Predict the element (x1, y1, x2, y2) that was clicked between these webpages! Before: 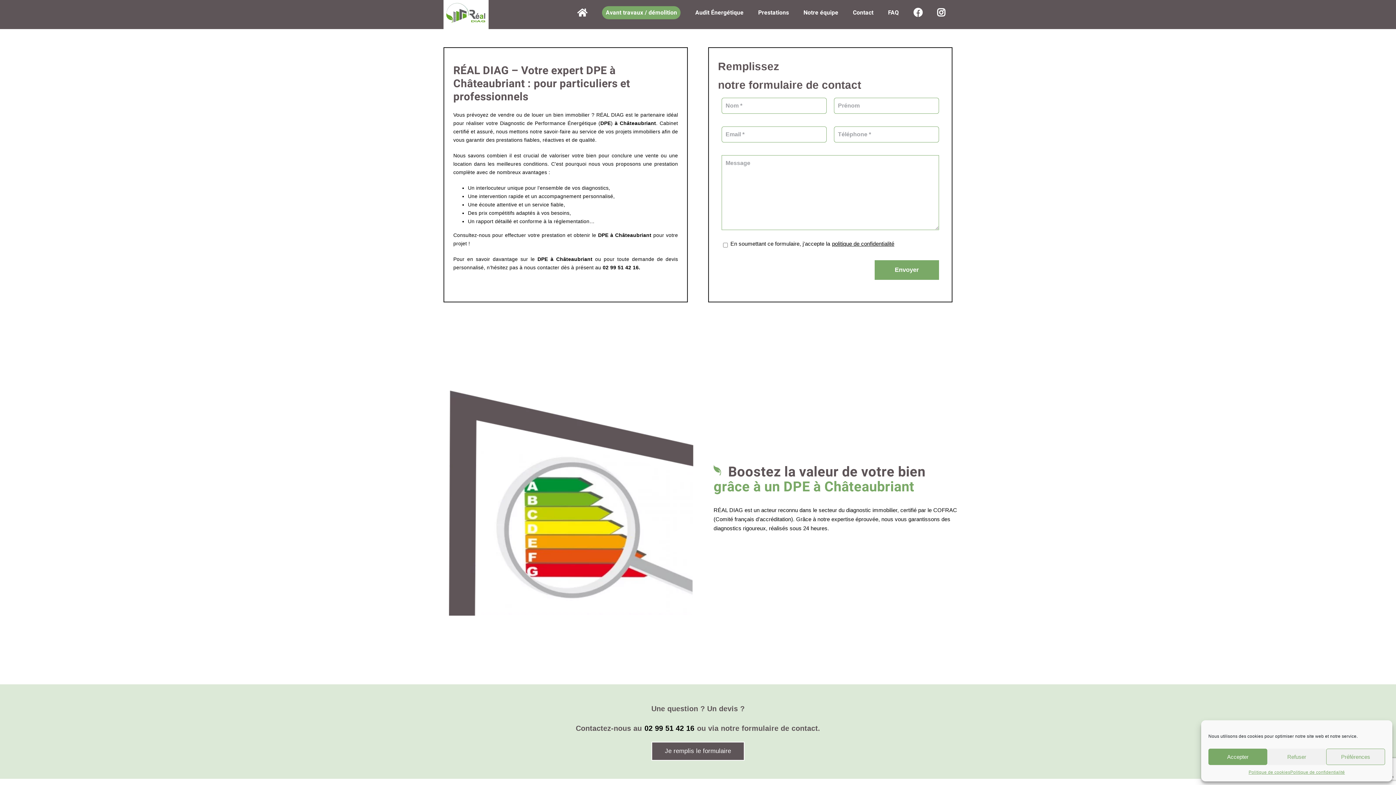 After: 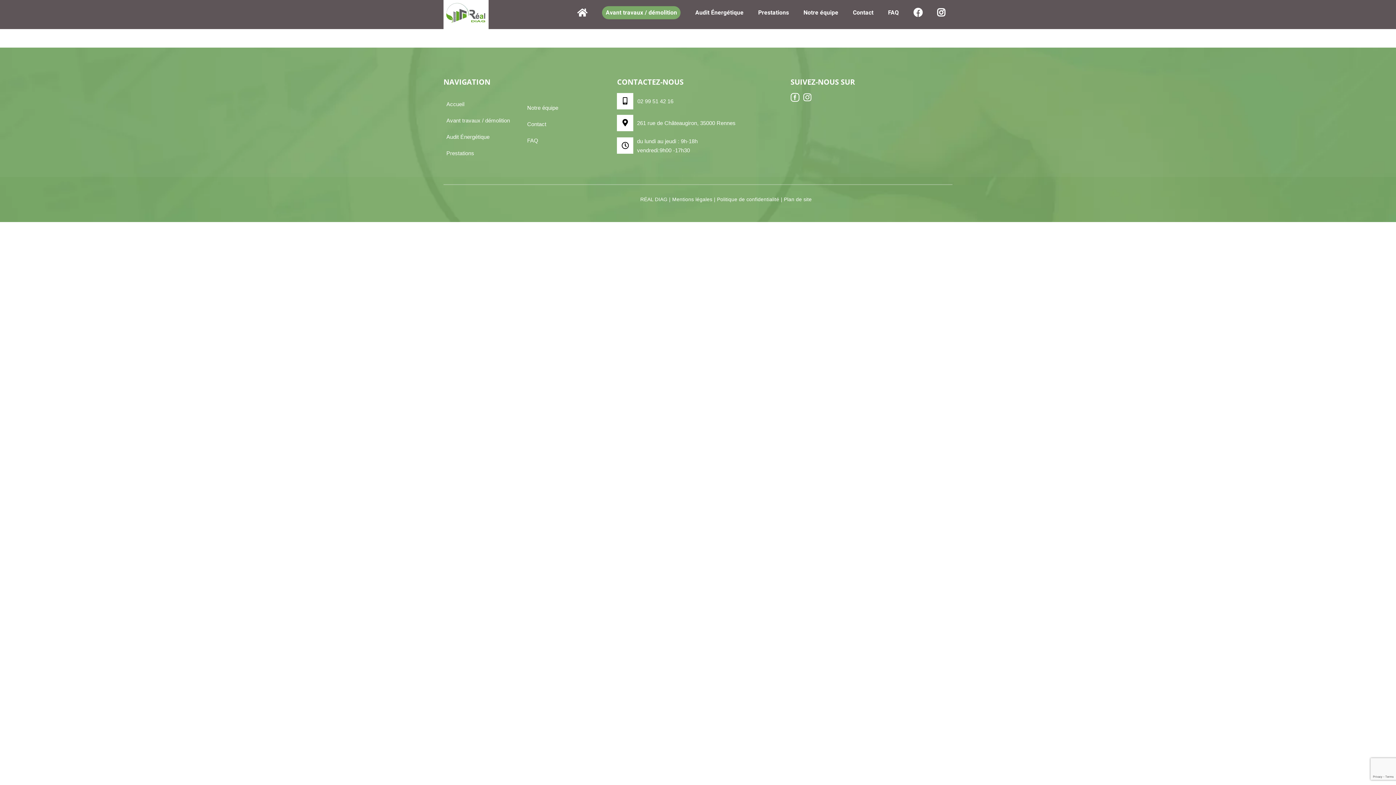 Action: bbox: (1248, 769, 1290, 776) label: Politique de cookies